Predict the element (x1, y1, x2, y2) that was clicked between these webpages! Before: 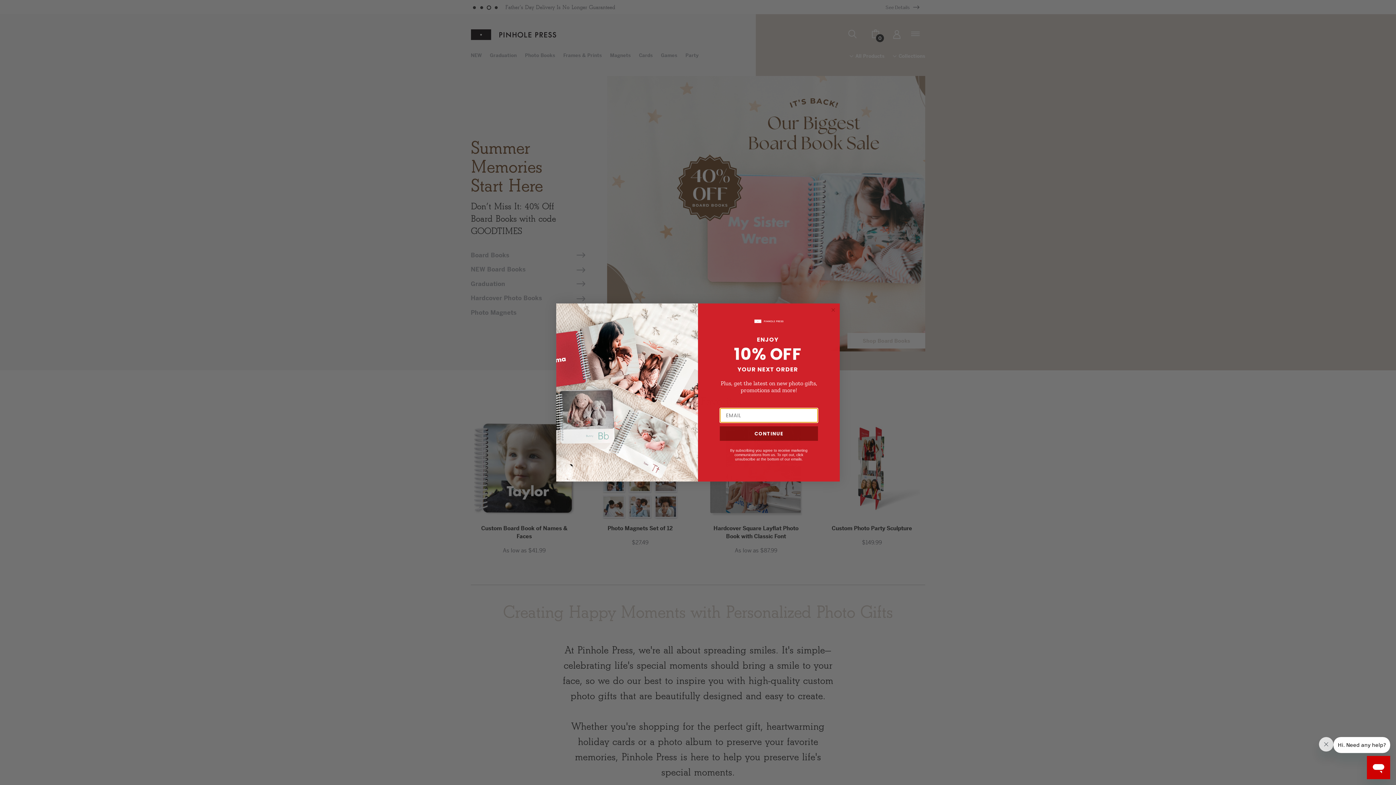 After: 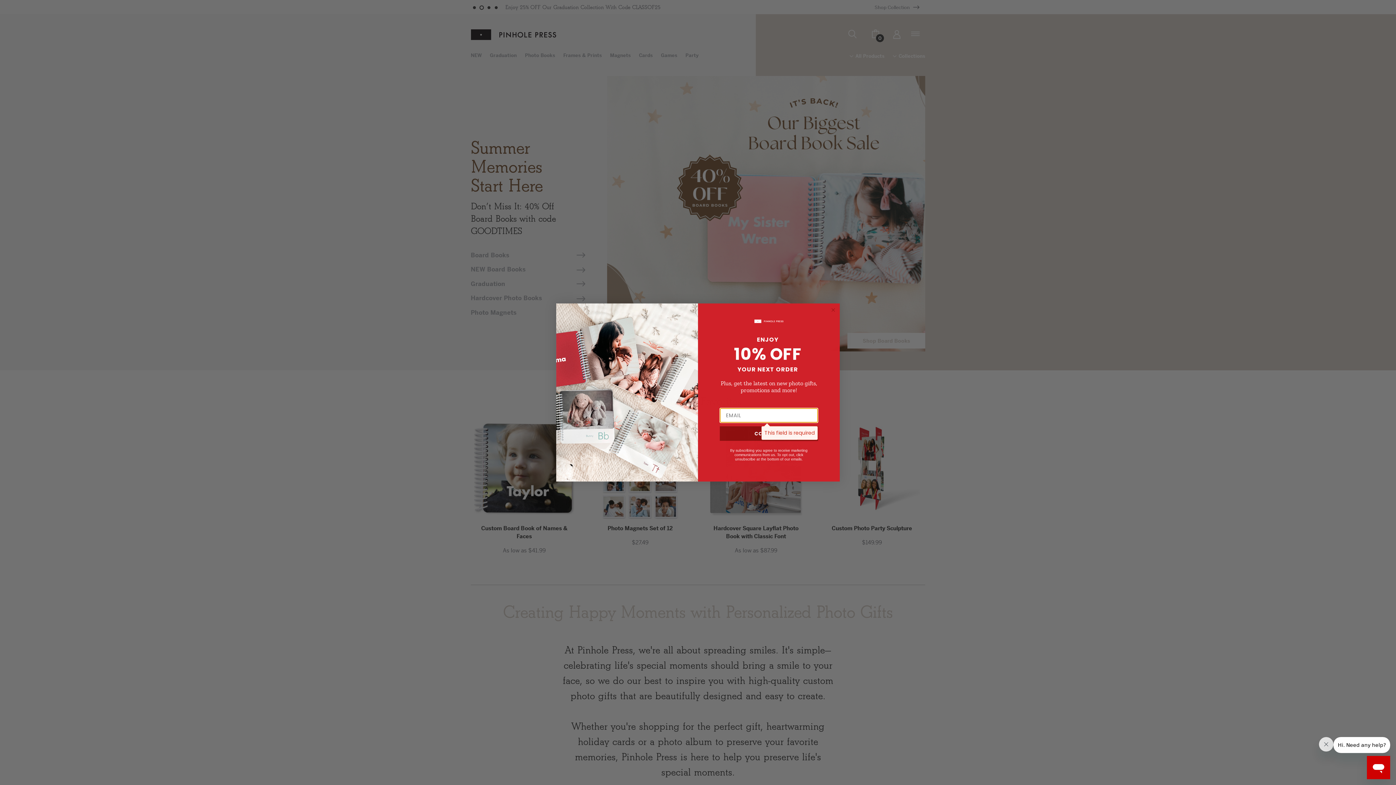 Action: label: CONTINUE bbox: (720, 426, 818, 441)